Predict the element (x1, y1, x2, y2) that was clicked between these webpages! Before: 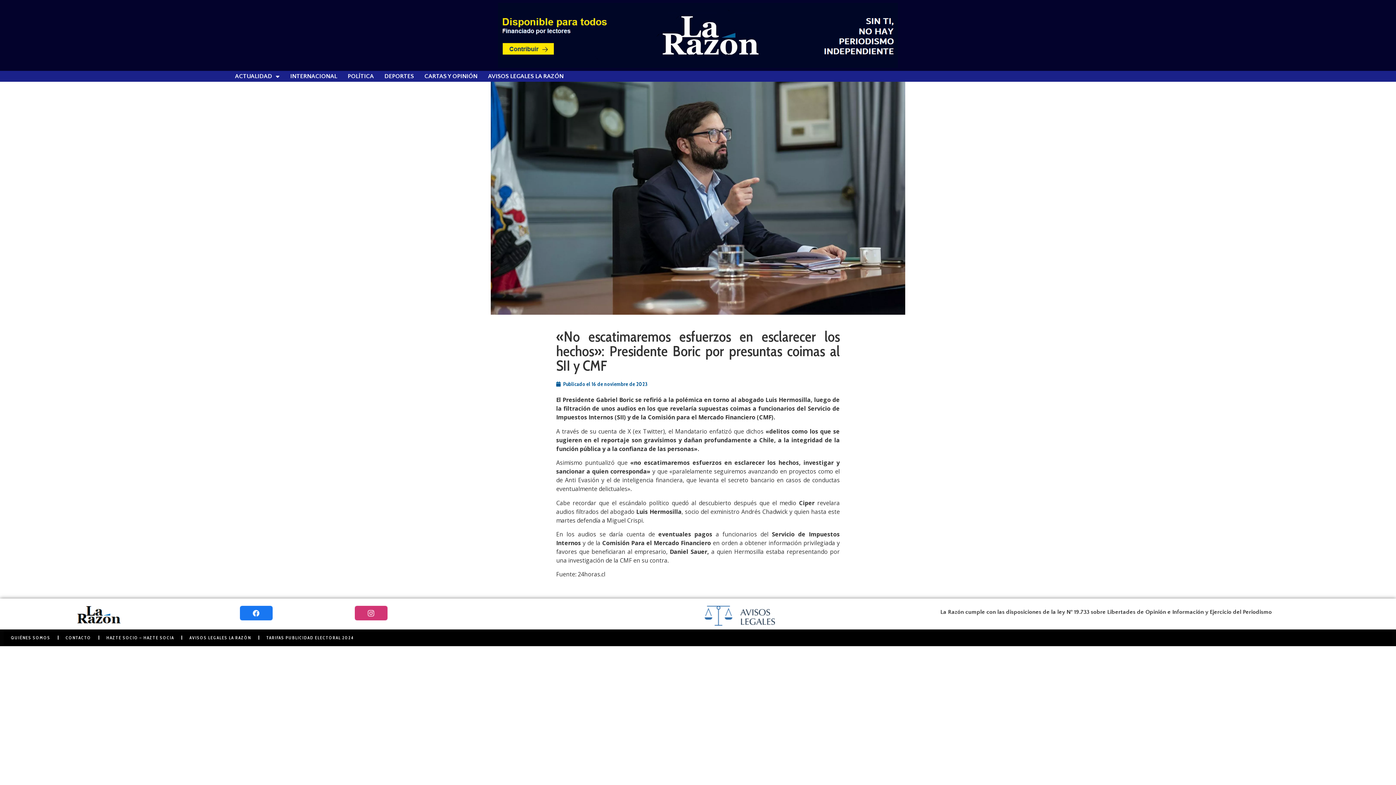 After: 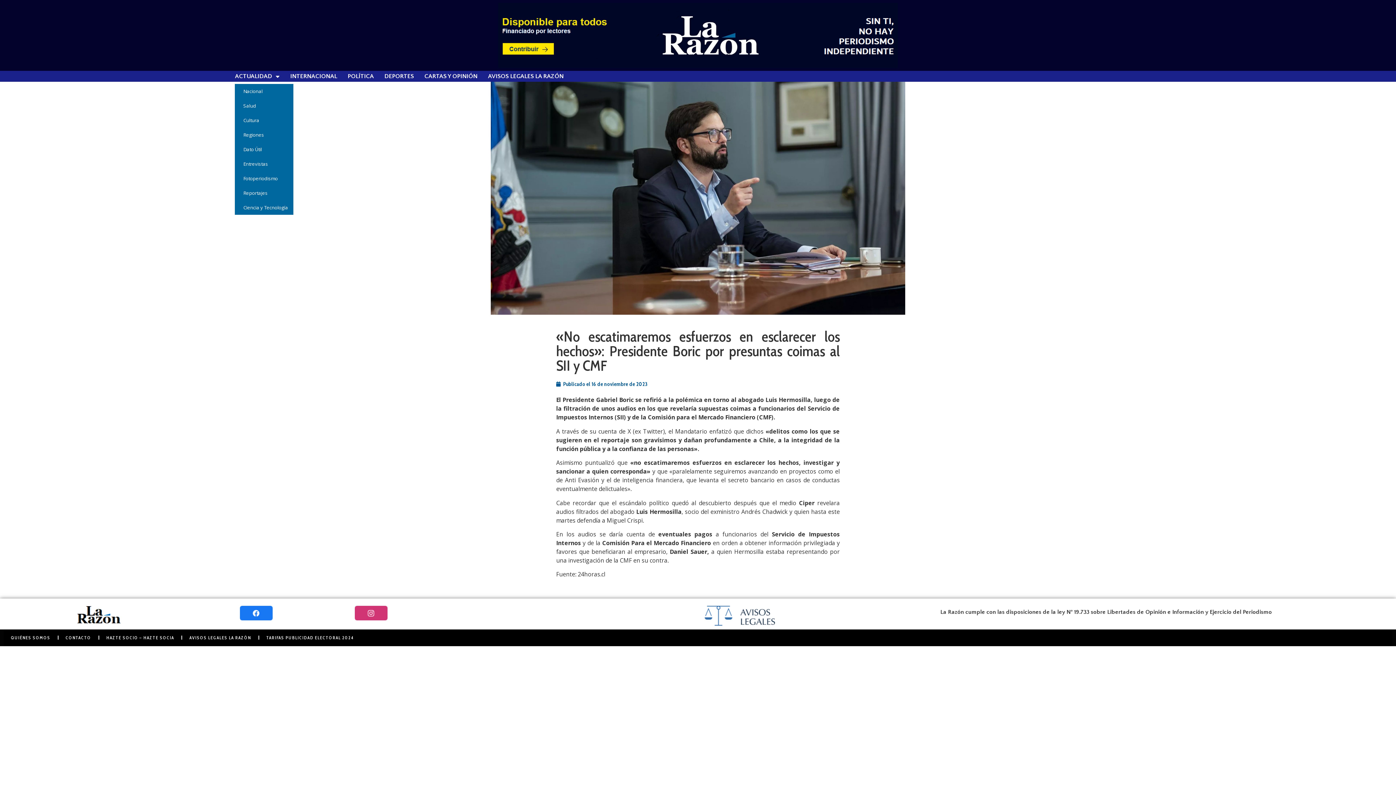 Action: bbox: (235, 72, 279, 80) label: ACTUALIDAD